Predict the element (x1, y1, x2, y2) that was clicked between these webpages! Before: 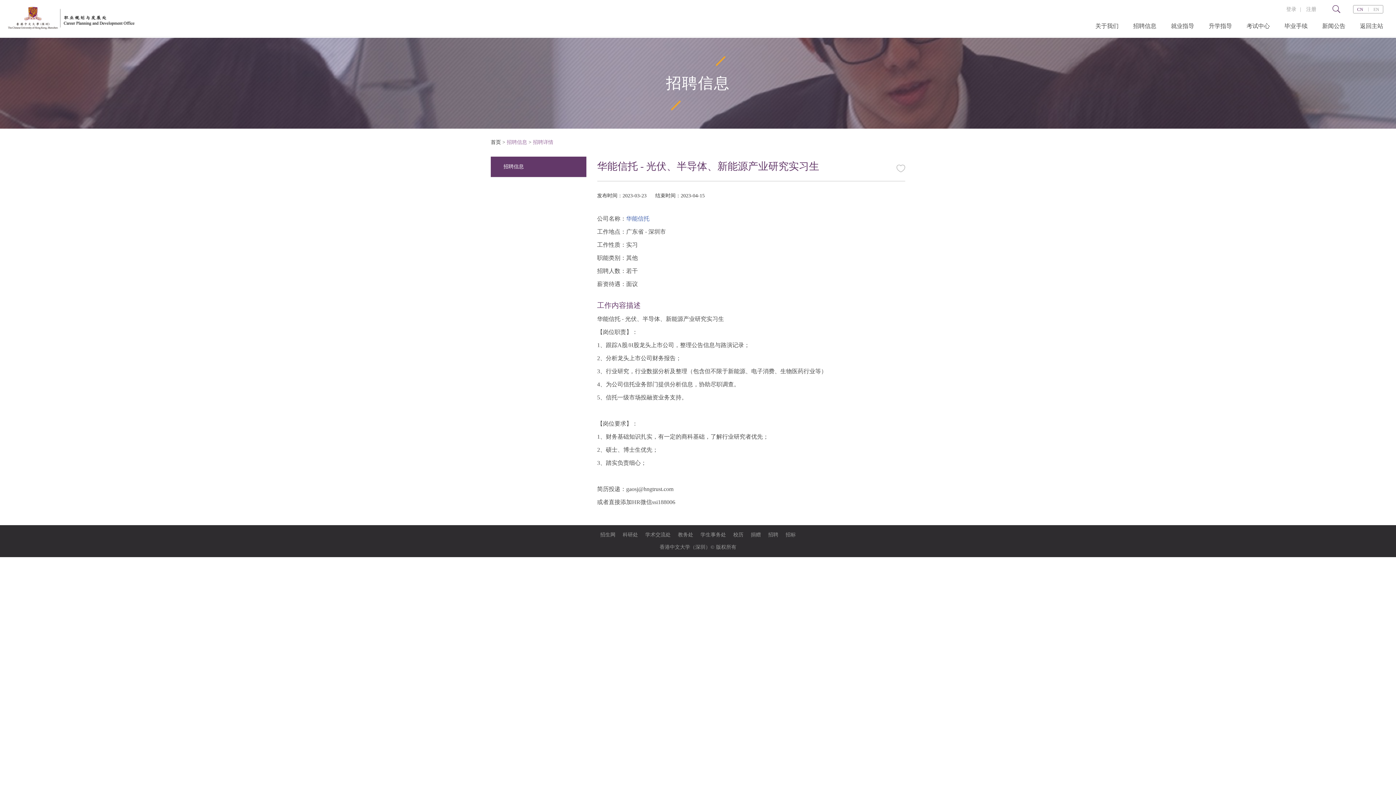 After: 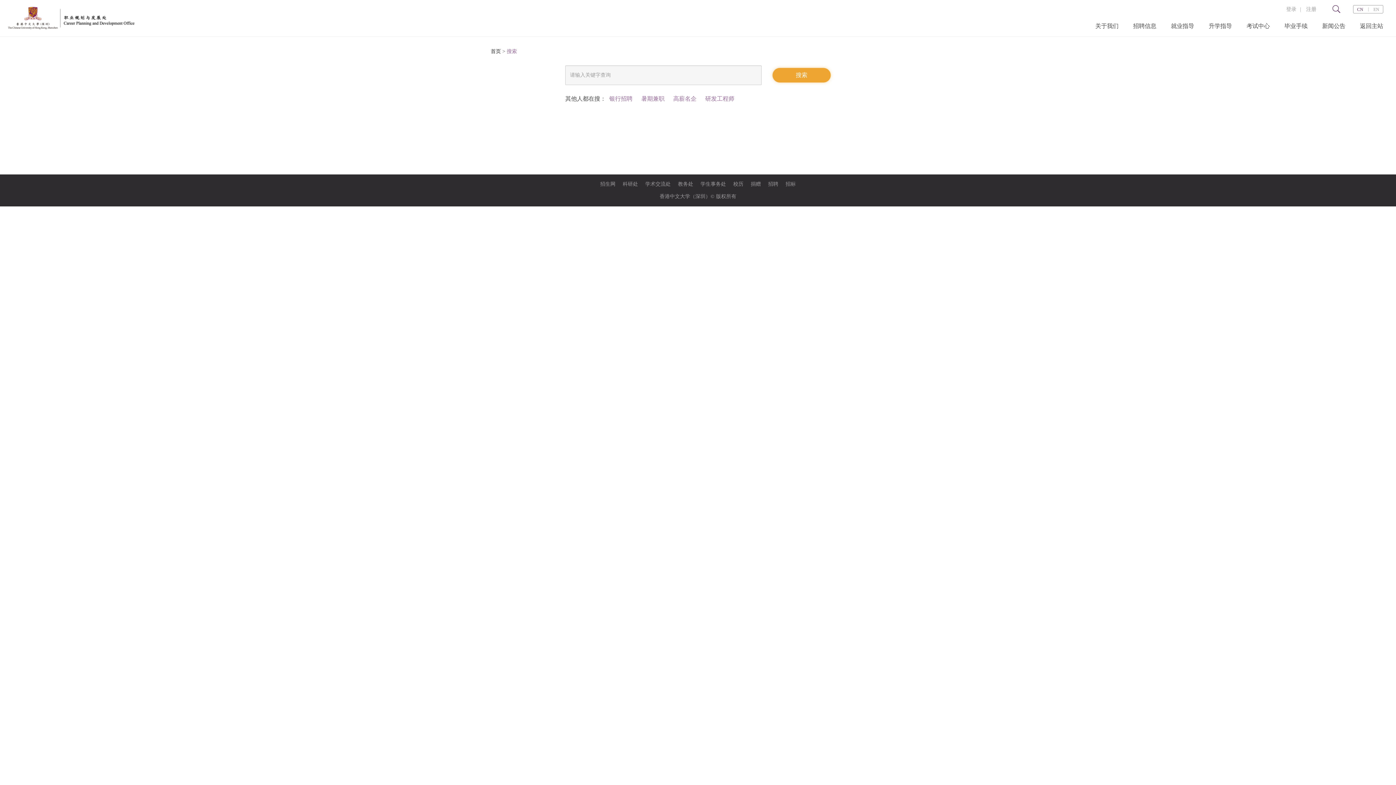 Action: bbox: (1321, 6, 1352, 11)